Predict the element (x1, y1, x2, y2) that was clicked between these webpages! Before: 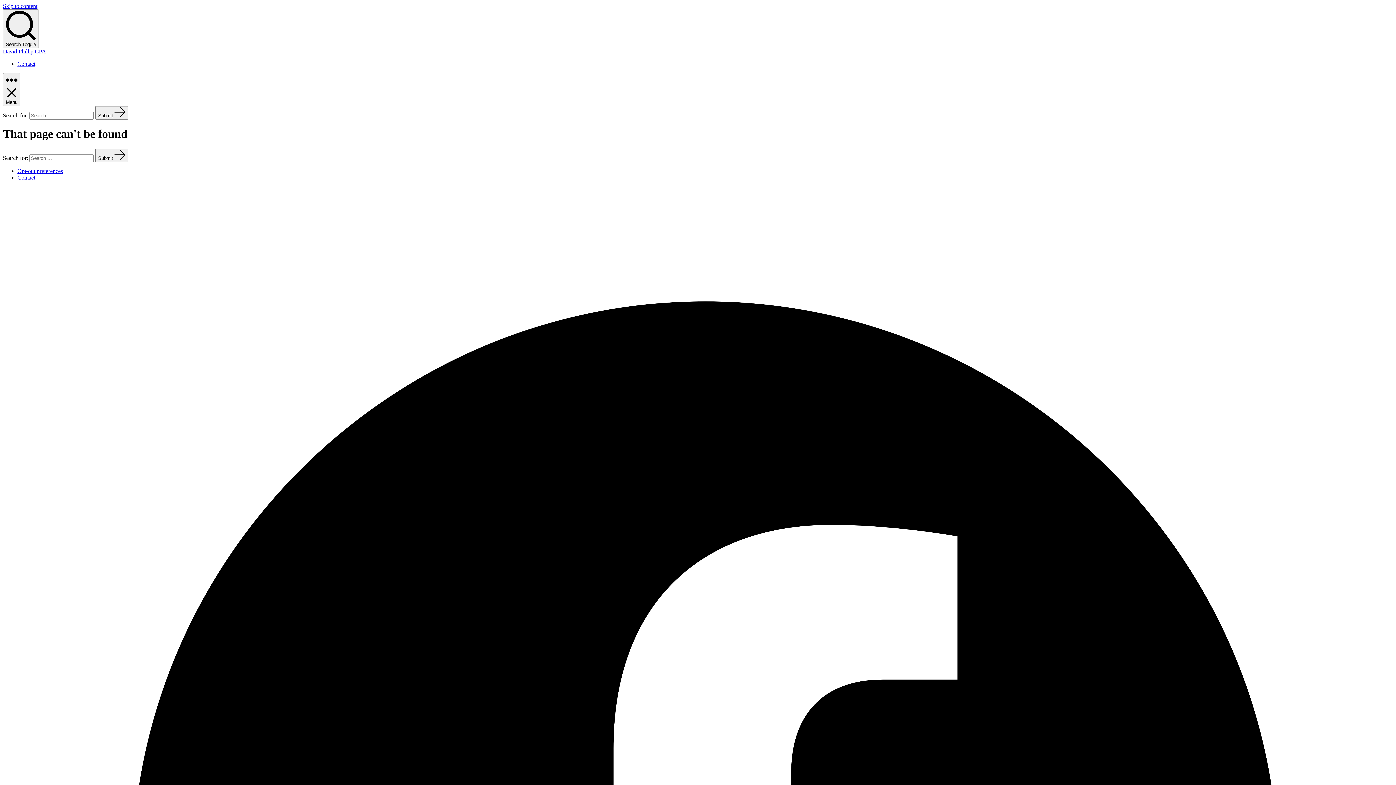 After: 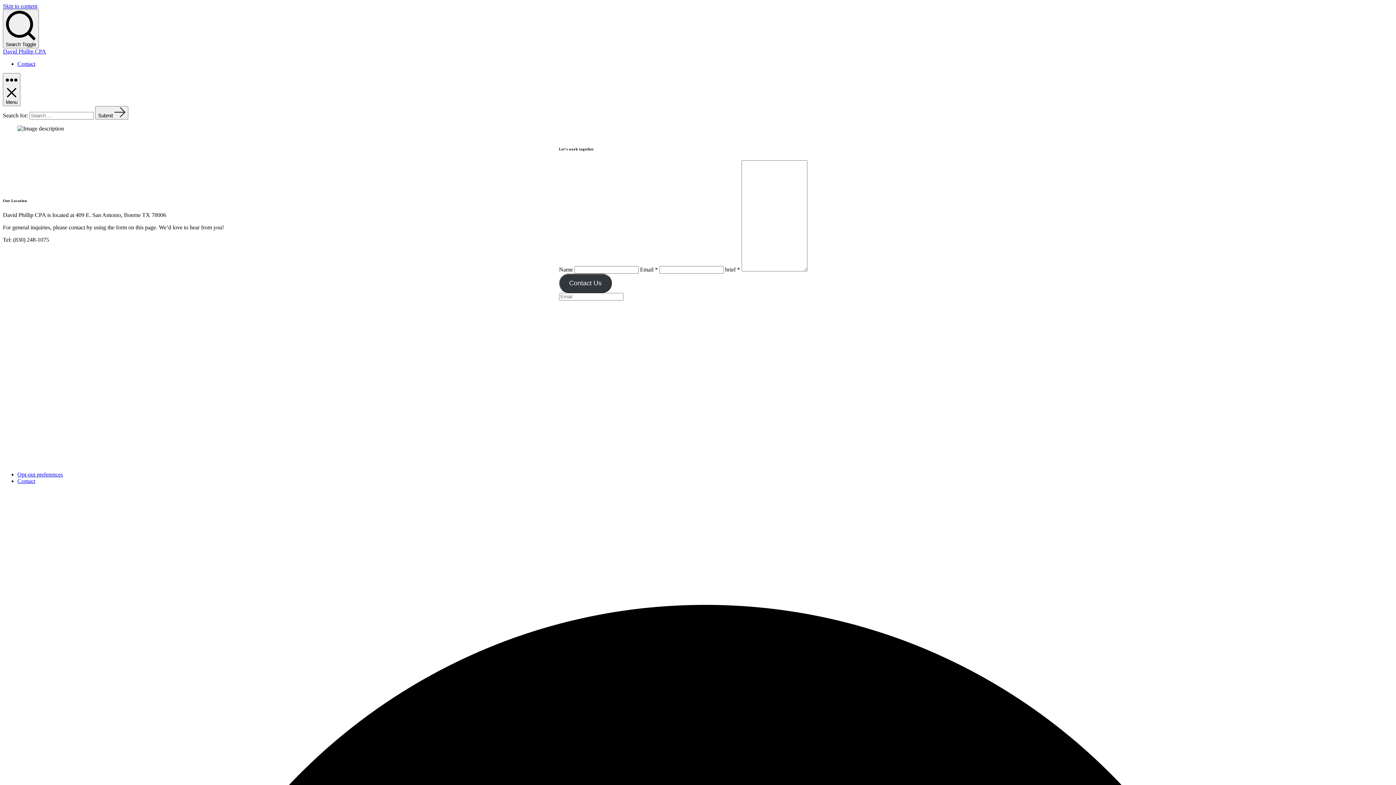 Action: bbox: (17, 60, 35, 66) label: Contact